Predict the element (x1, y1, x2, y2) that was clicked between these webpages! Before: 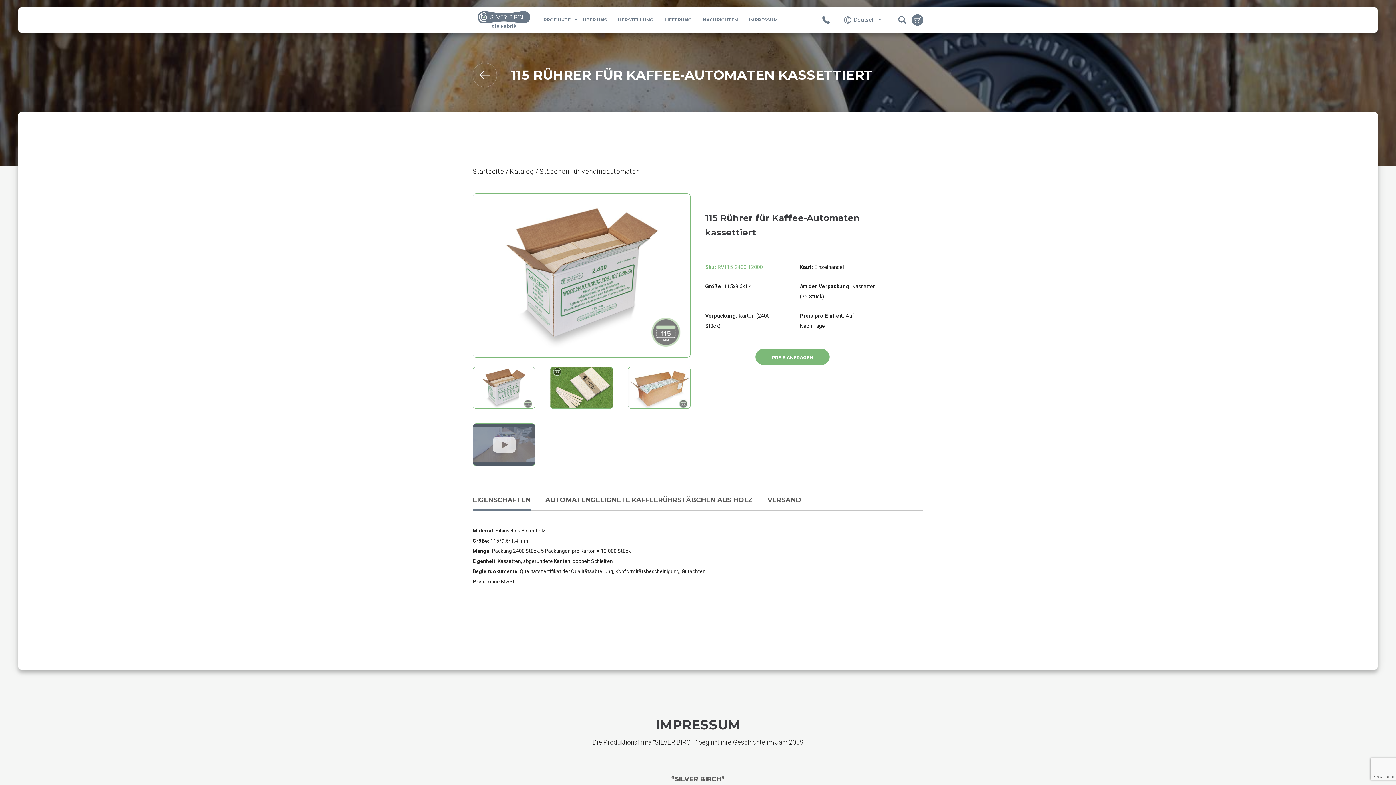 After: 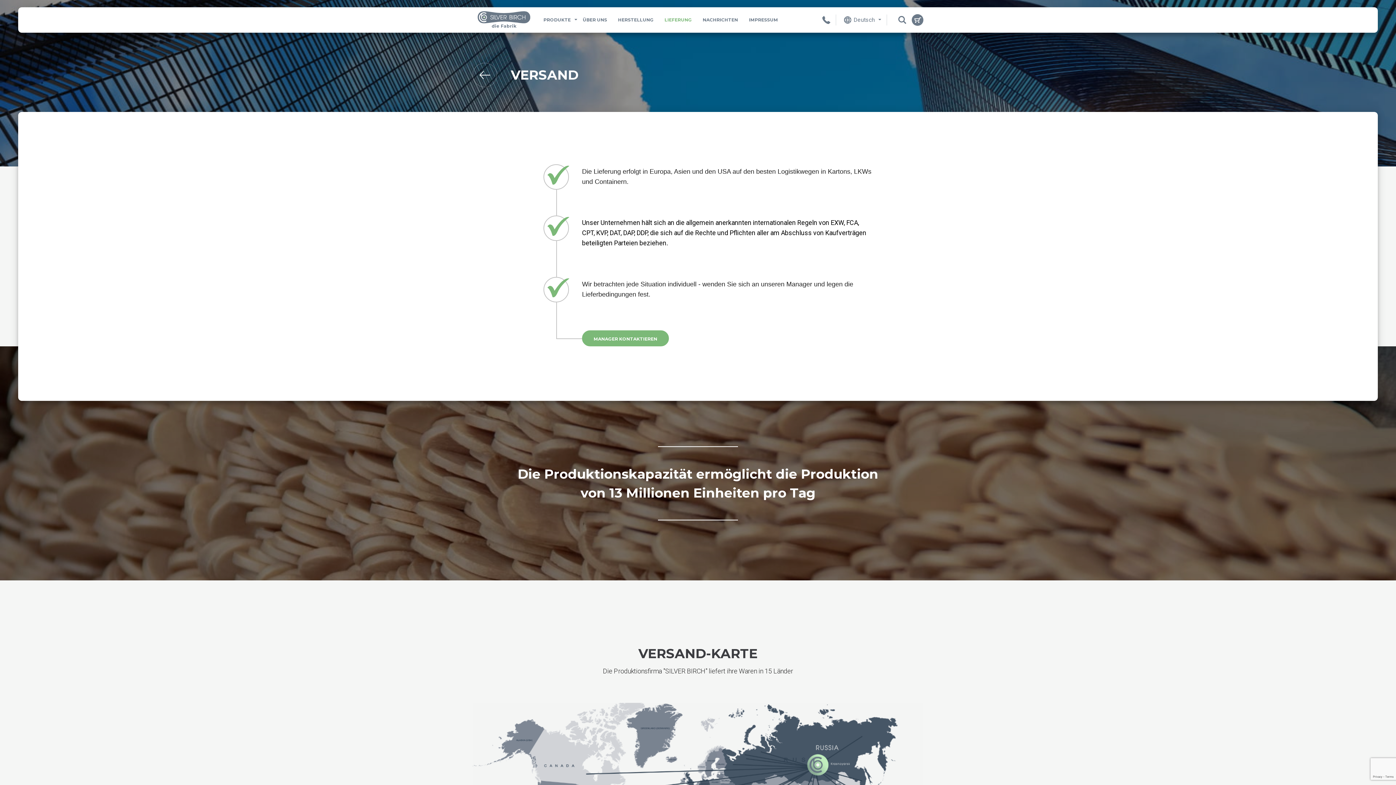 Action: label: LIEFERUNG bbox: (664, 14, 692, 25)